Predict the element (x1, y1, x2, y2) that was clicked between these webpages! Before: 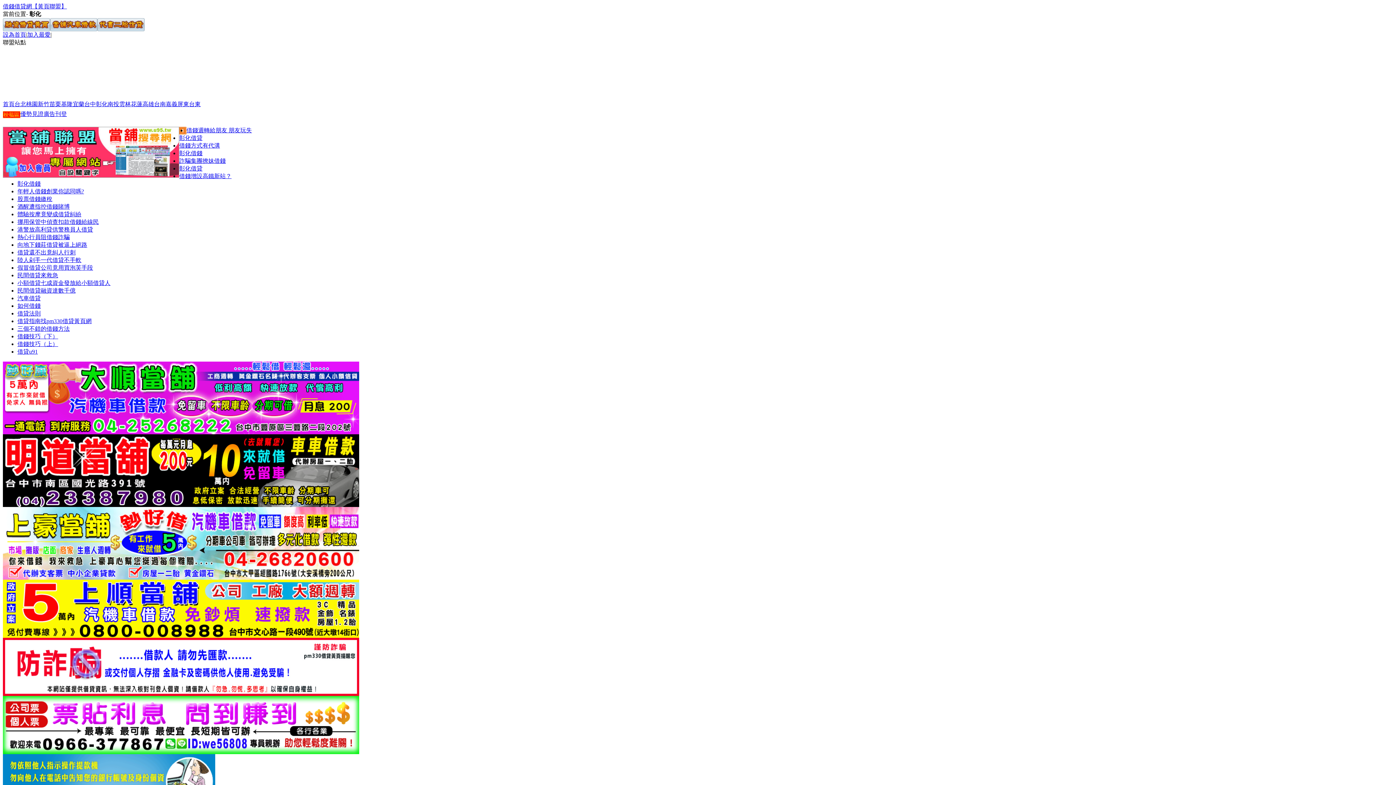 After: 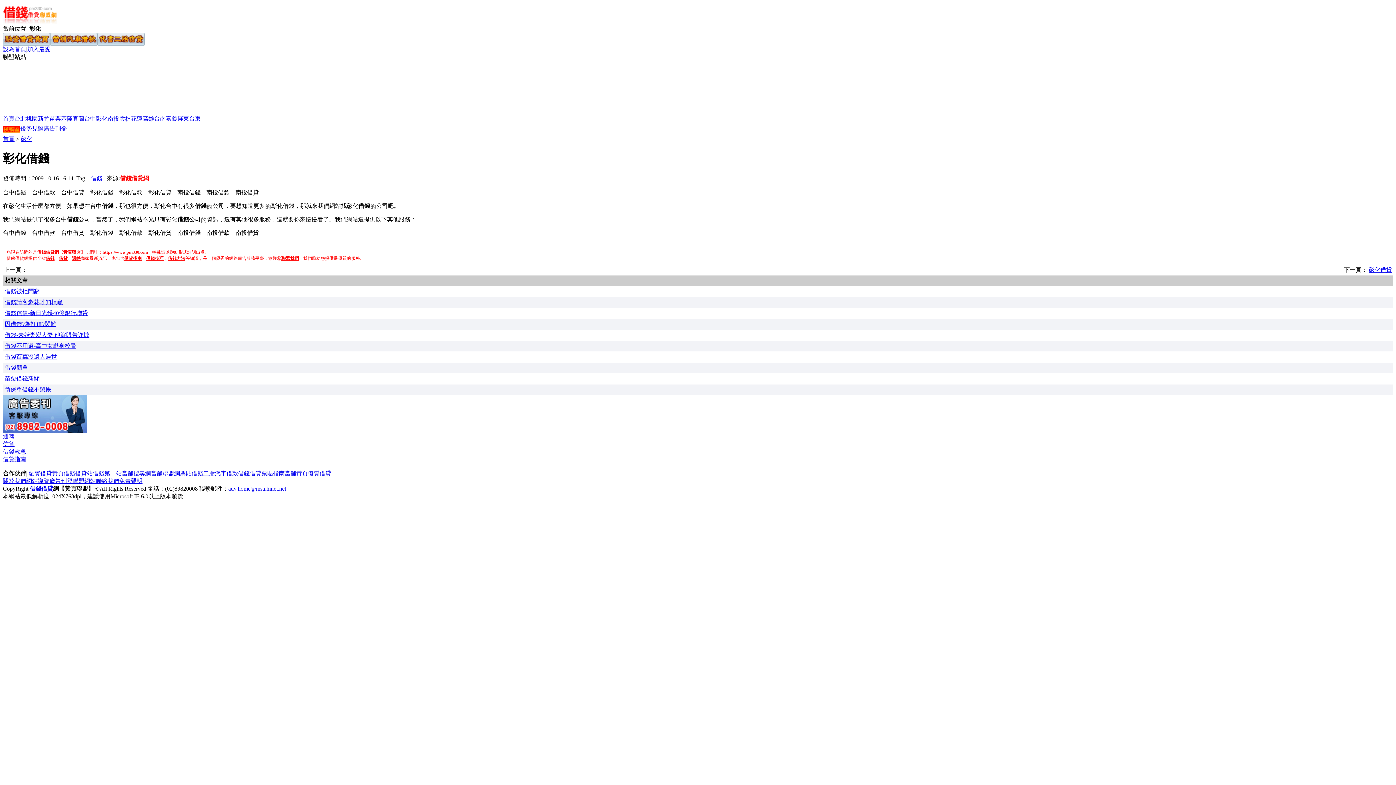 Action: bbox: (17, 180, 40, 186) label: 彰化借錢